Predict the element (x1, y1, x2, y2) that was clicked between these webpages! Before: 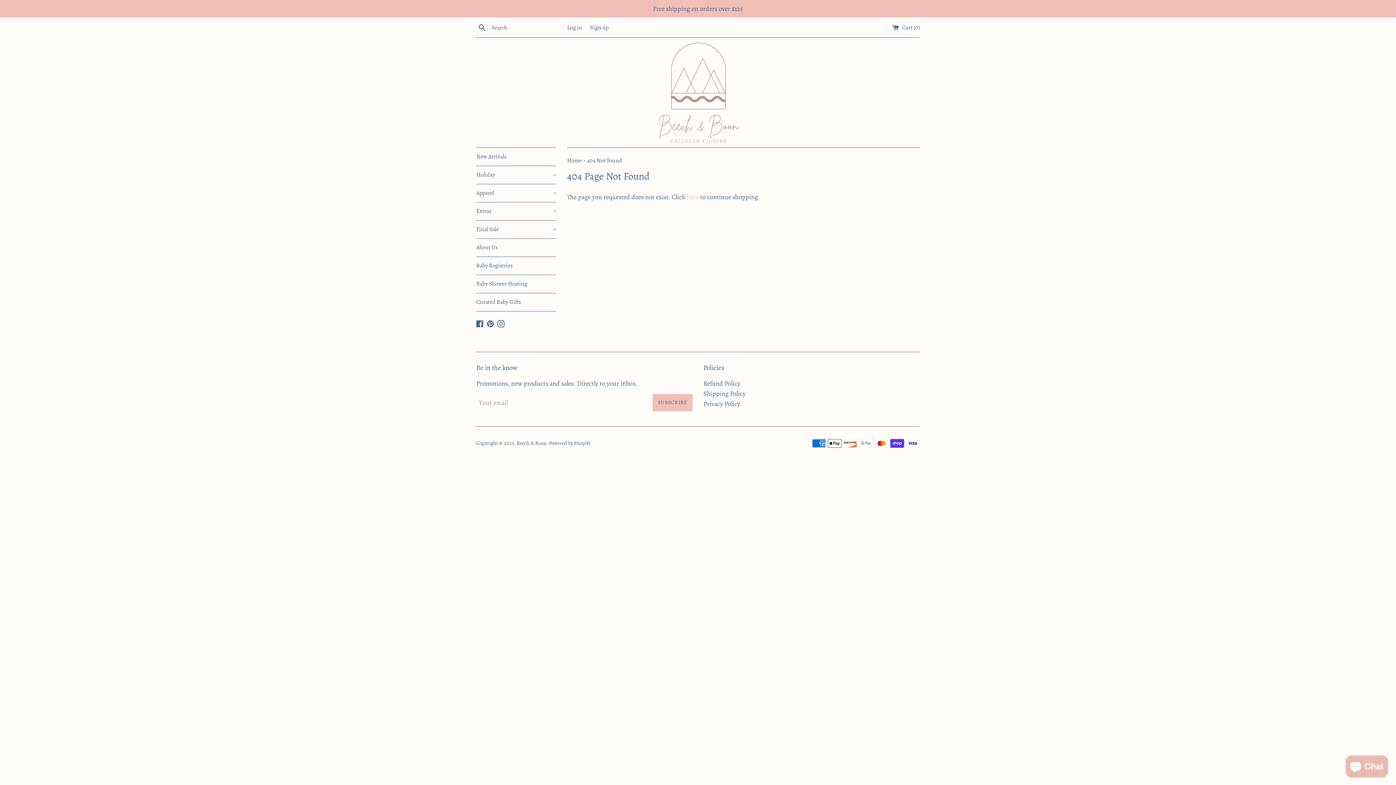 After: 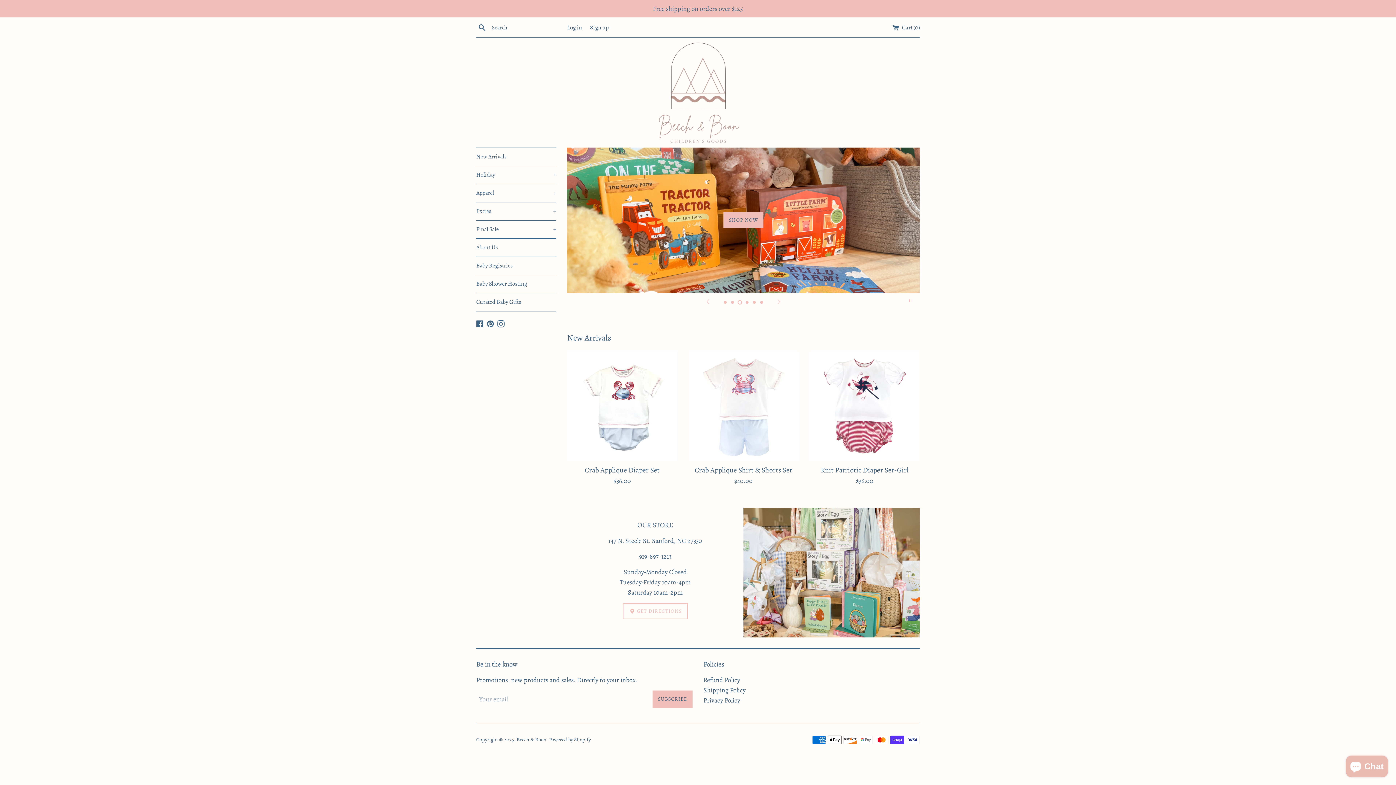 Action: label: Beech & Boon bbox: (516, 439, 546, 446)